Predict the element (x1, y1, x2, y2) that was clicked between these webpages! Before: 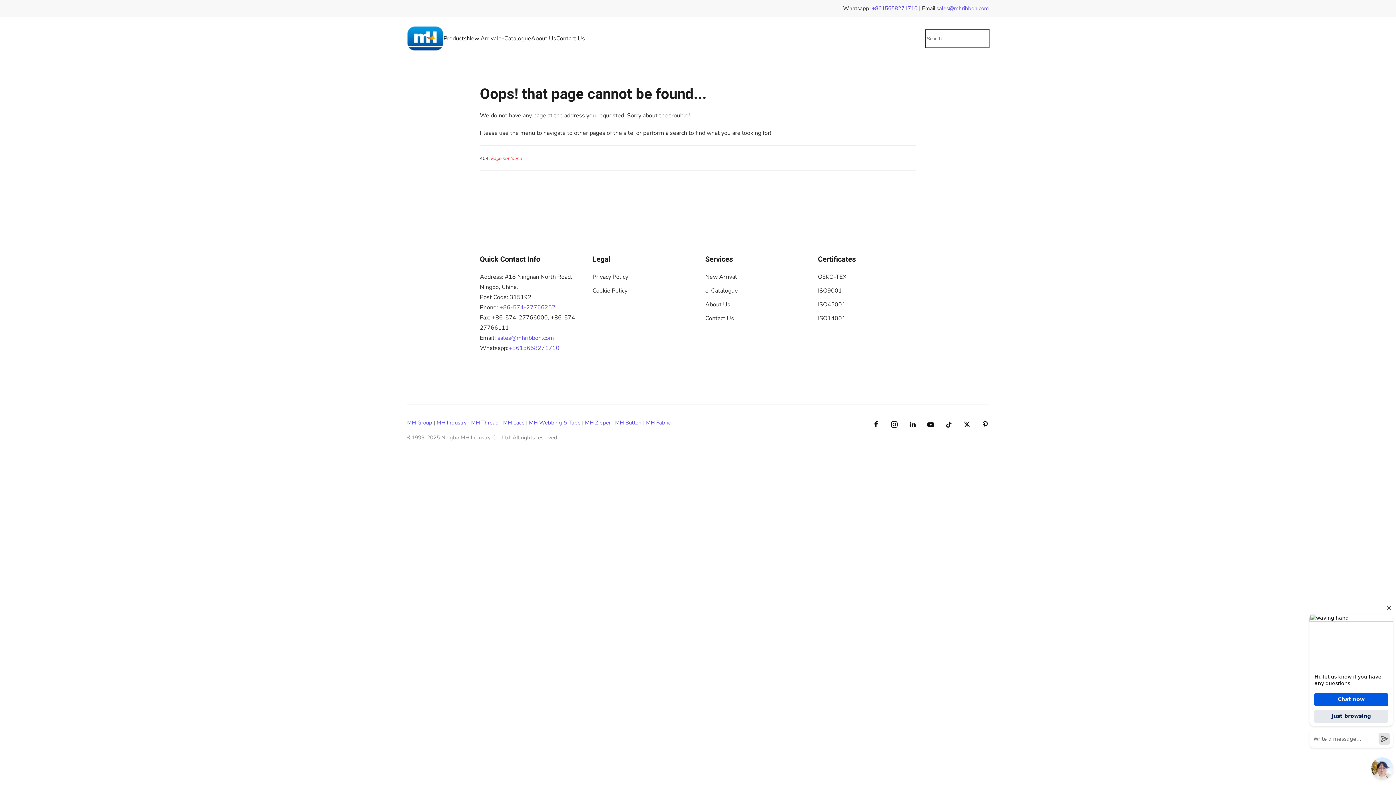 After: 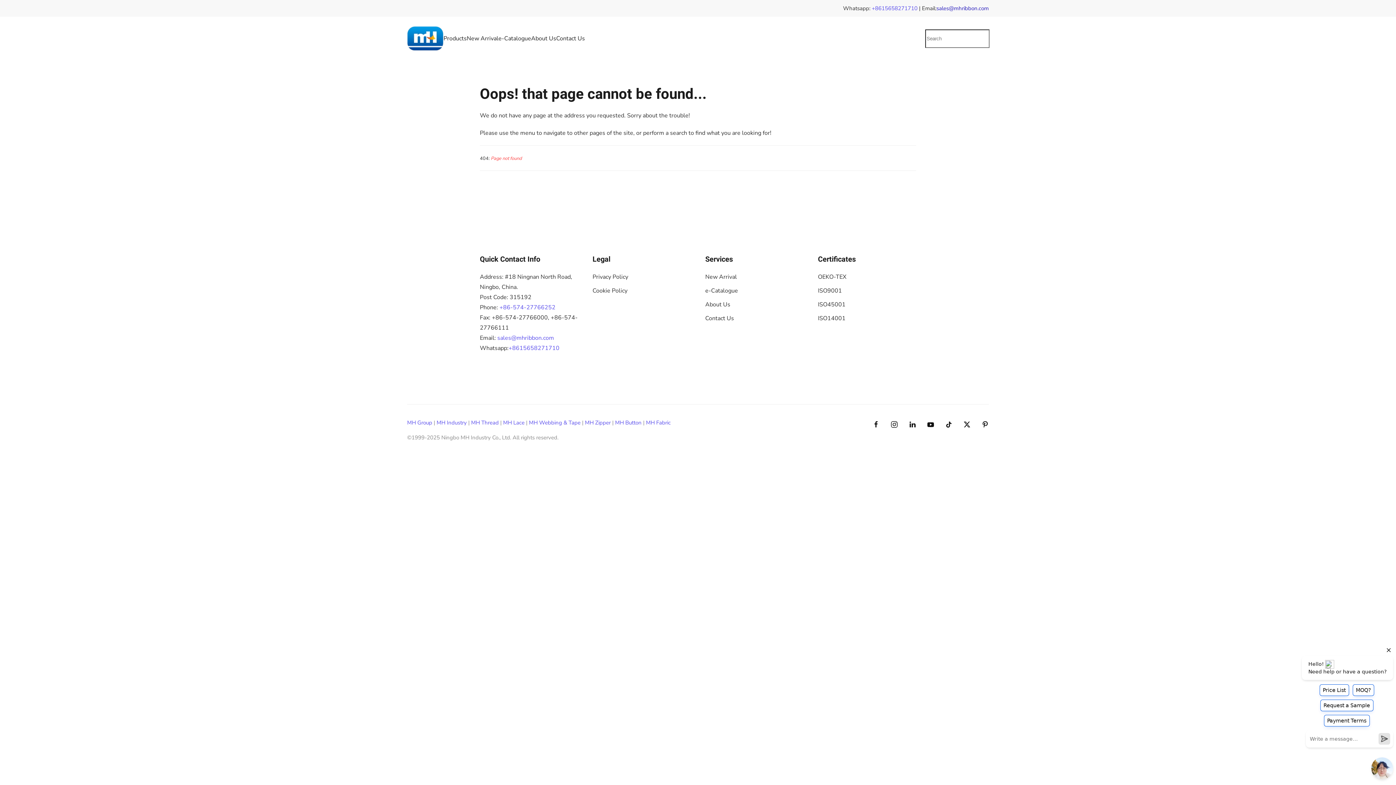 Action: label: sales@mhribbon.com bbox: (936, 4, 989, 12)